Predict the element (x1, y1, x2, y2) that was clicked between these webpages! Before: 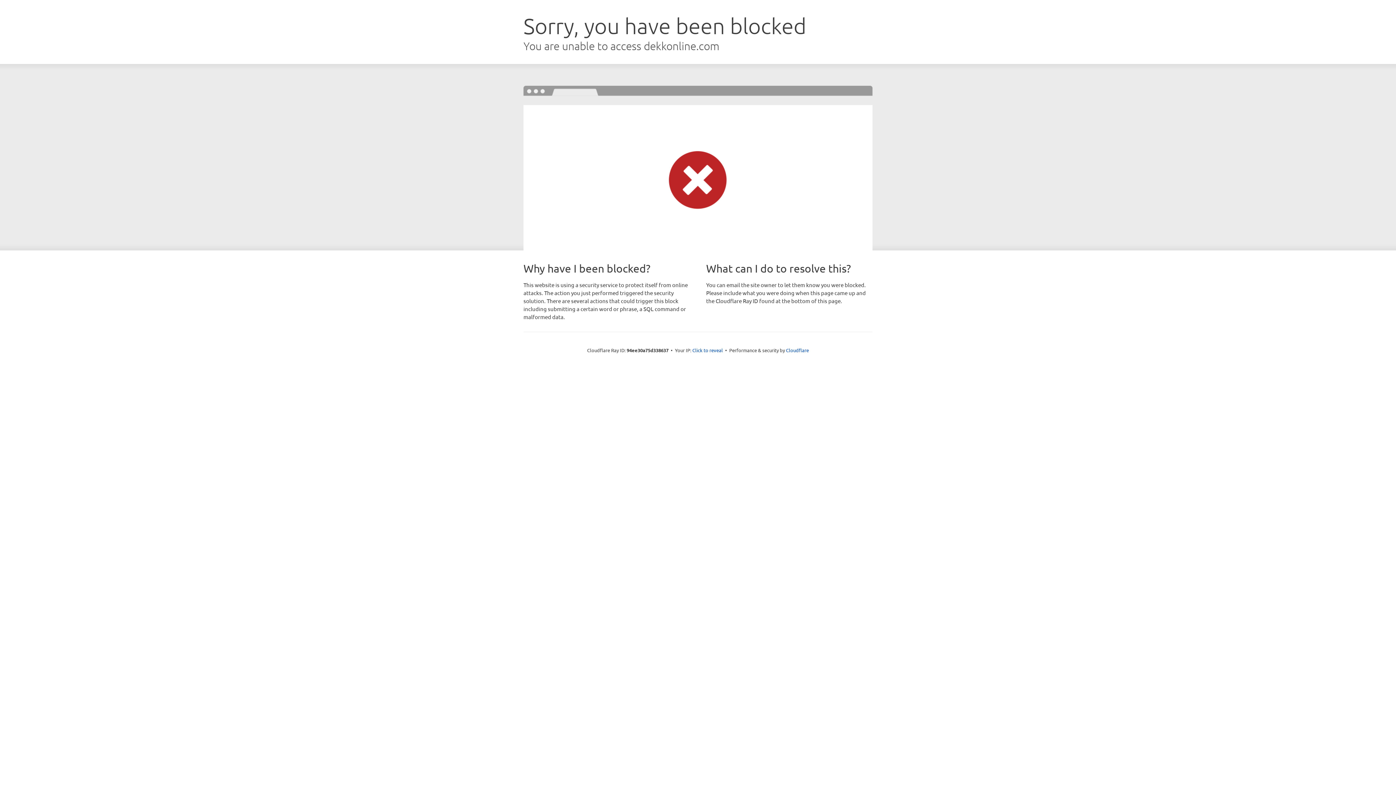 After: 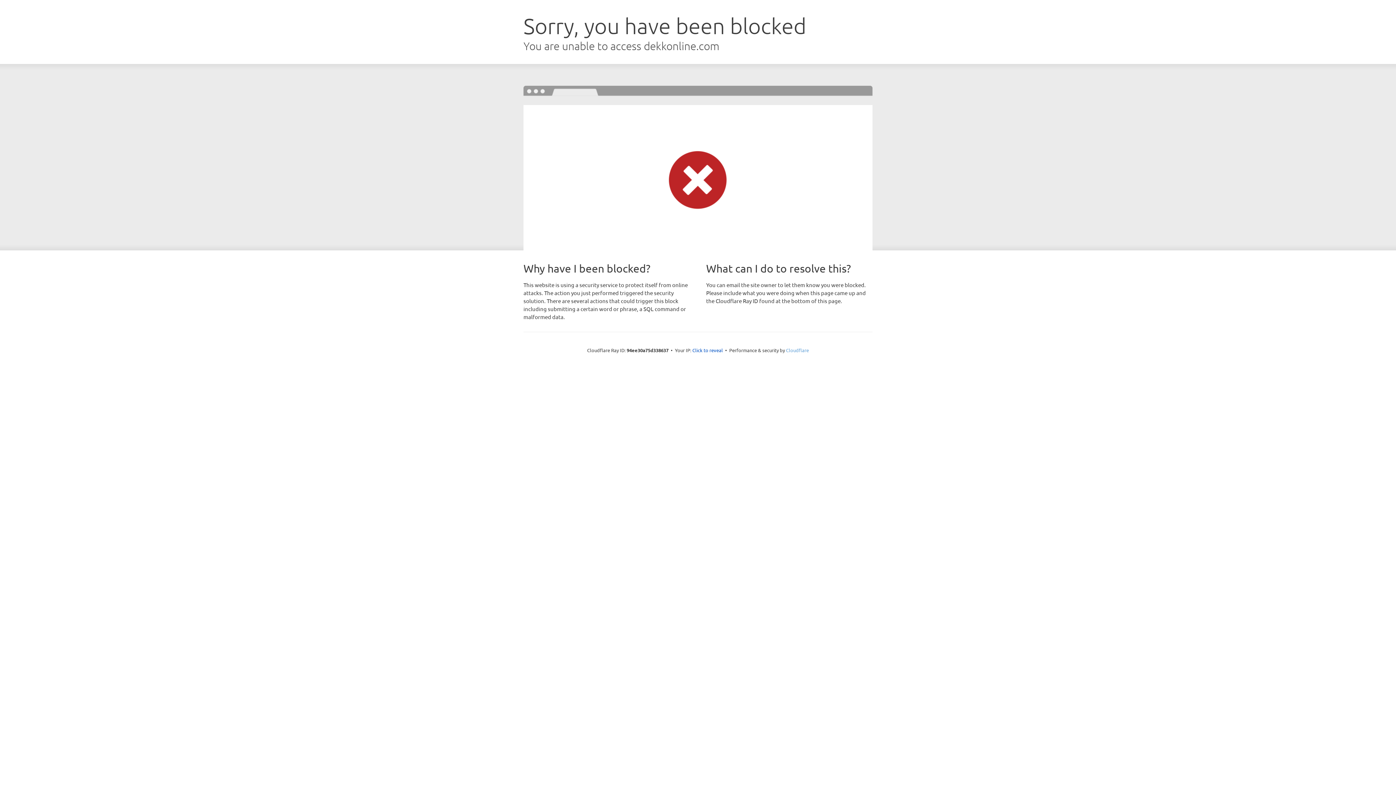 Action: label: Cloudflare bbox: (786, 347, 809, 353)